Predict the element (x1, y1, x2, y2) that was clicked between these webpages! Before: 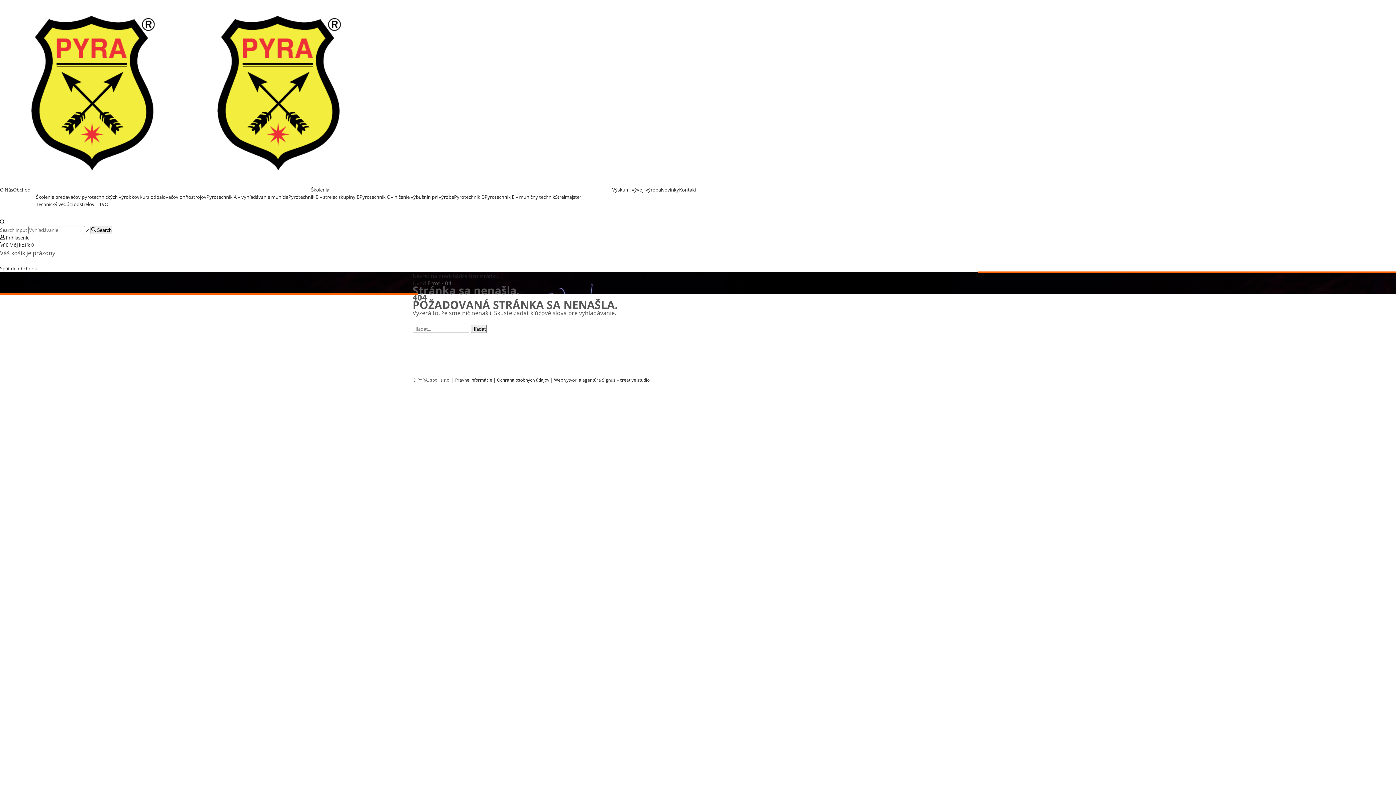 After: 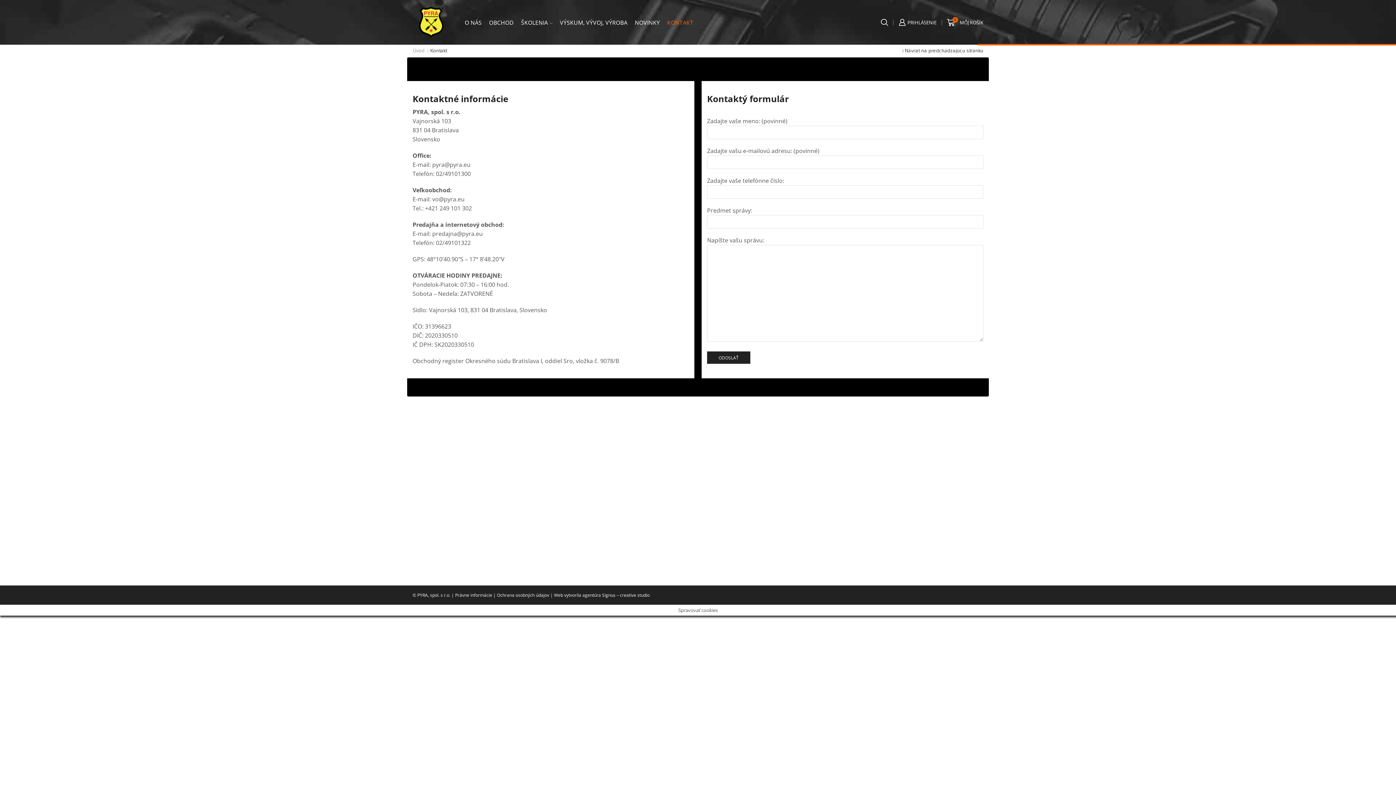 Action: bbox: (679, 186, 696, 193) label: Kontakt